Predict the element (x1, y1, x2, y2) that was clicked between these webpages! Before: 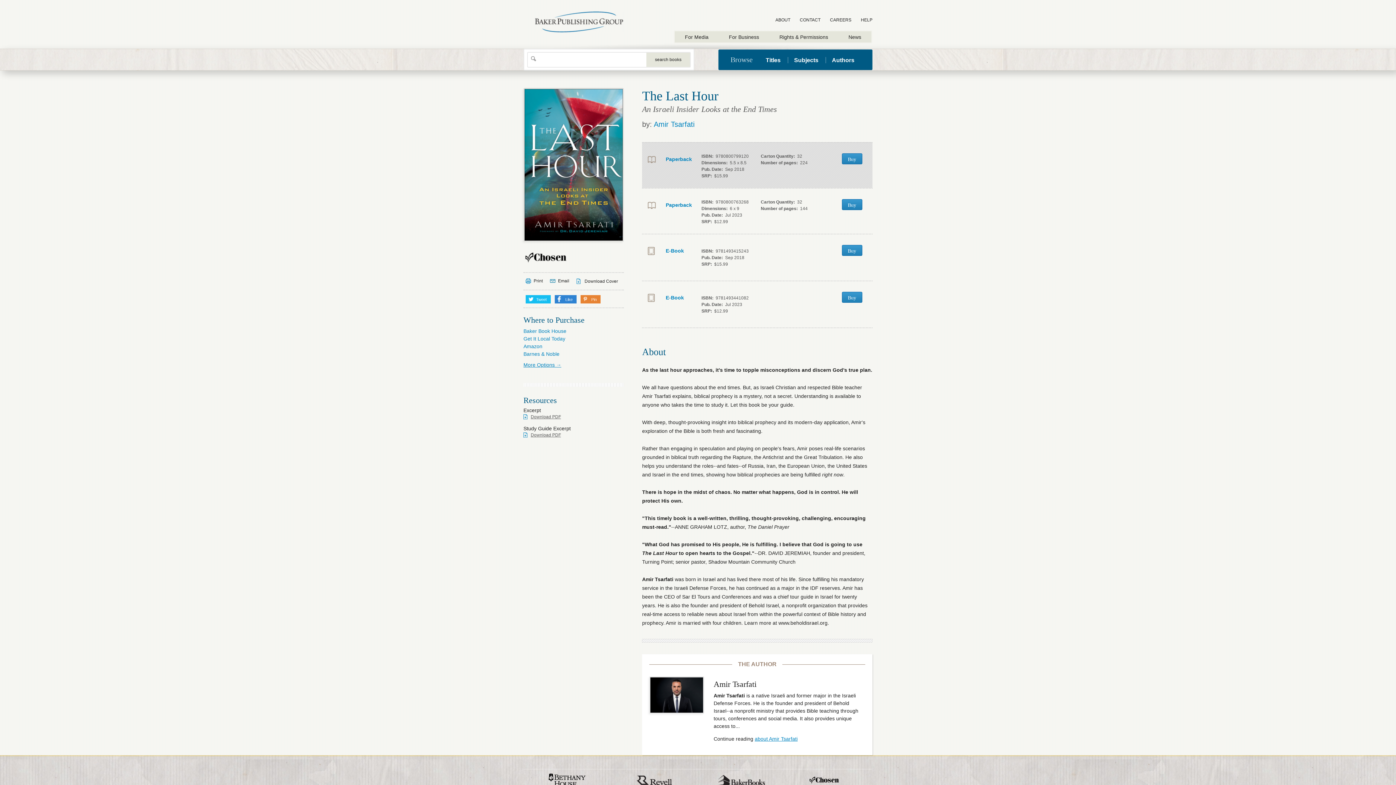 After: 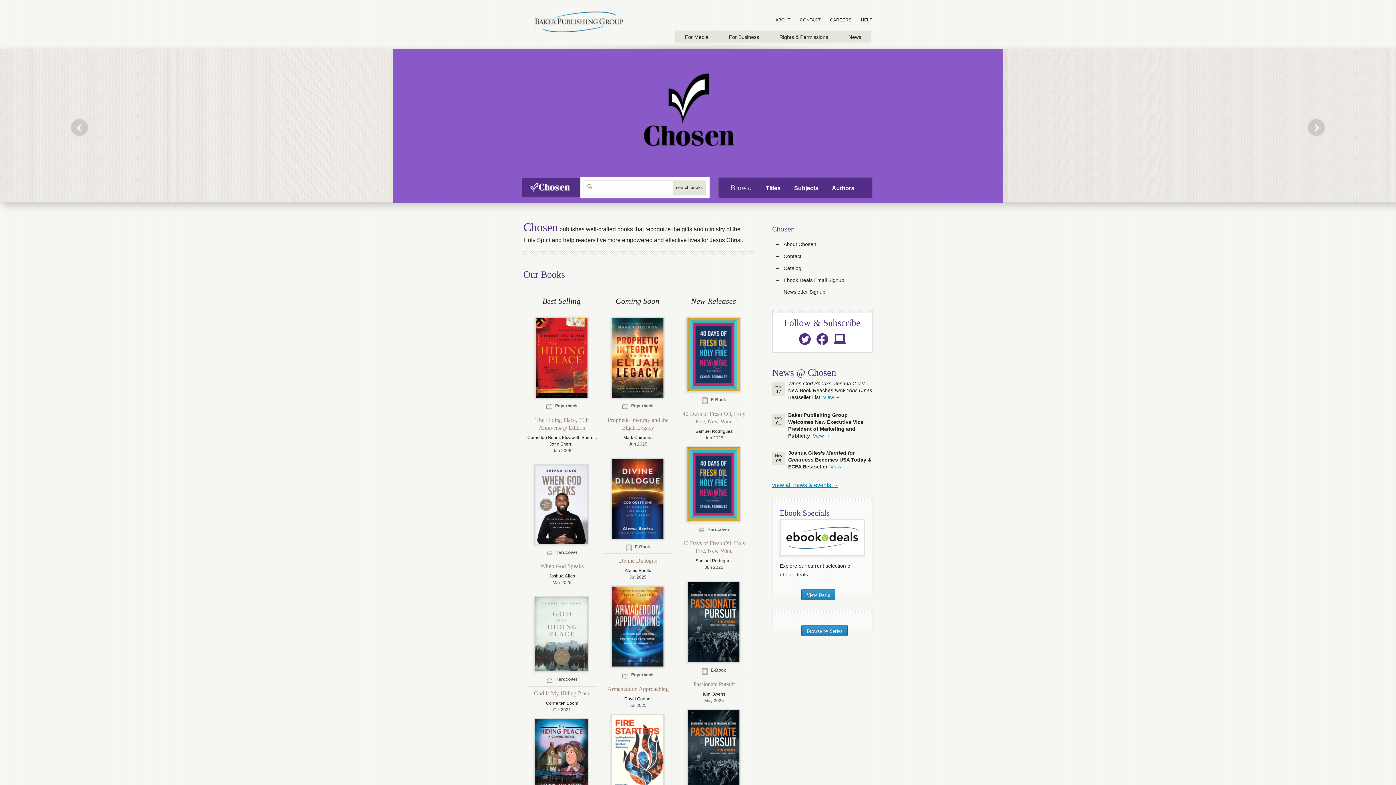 Action: bbox: (785, 769, 872, 792)